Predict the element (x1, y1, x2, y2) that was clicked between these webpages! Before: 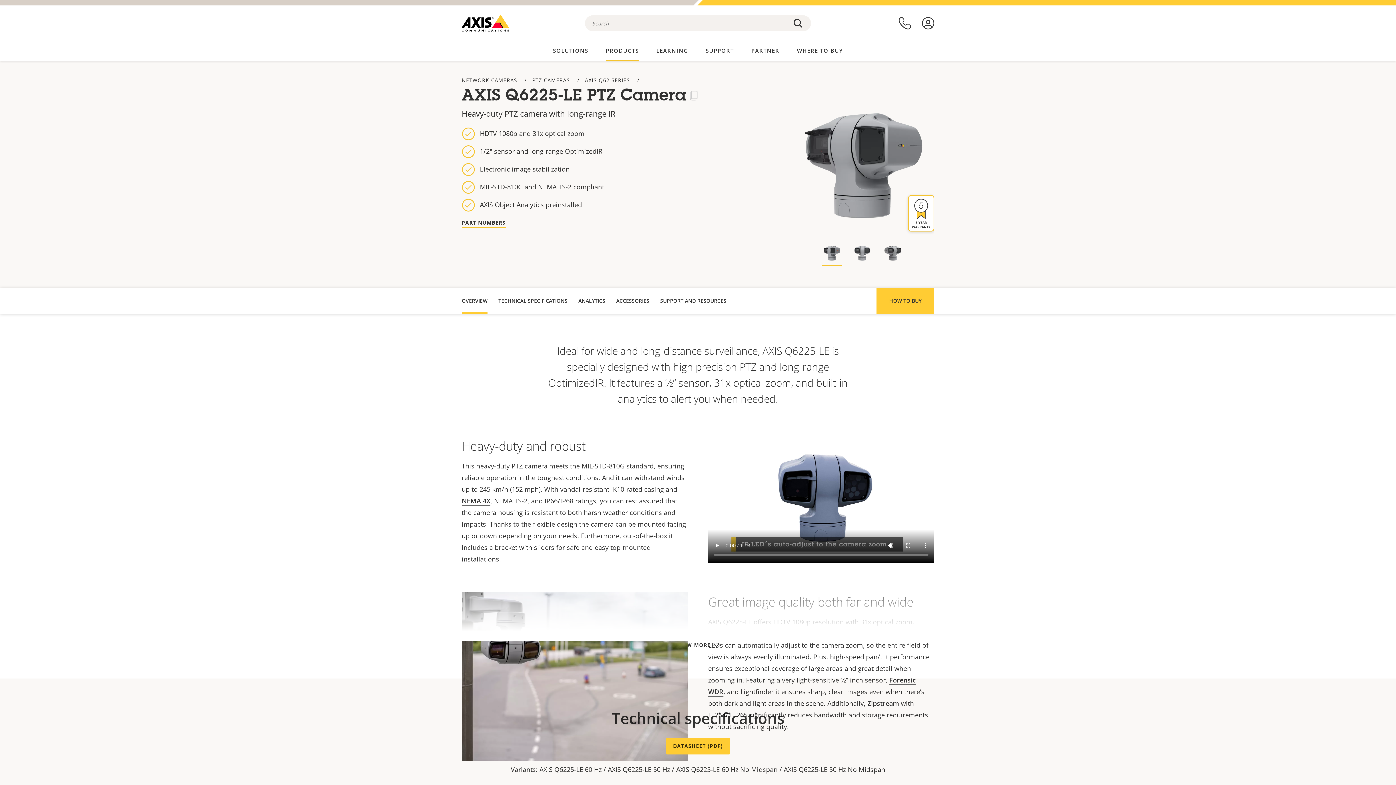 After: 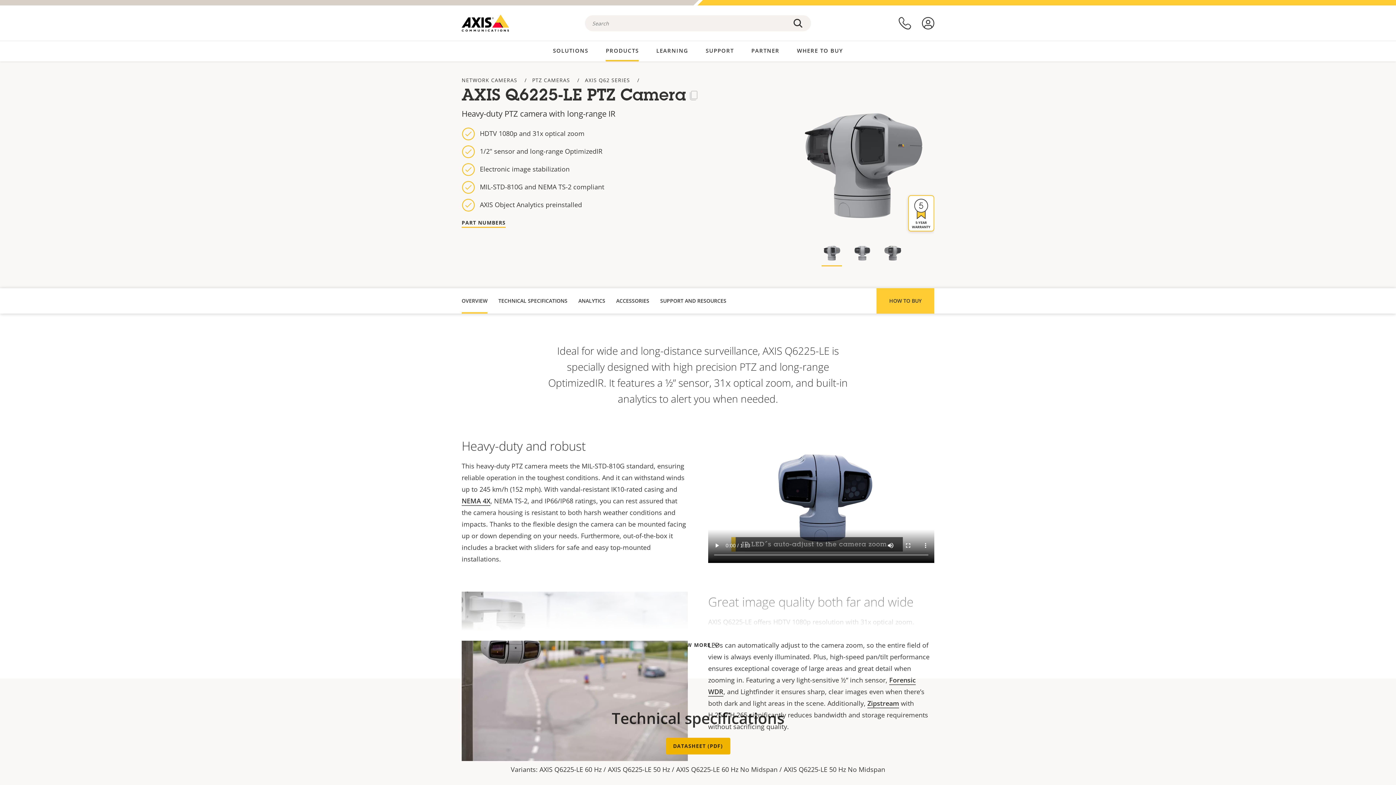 Action: label: DATASHEET (PDF) bbox: (666, 738, 730, 754)